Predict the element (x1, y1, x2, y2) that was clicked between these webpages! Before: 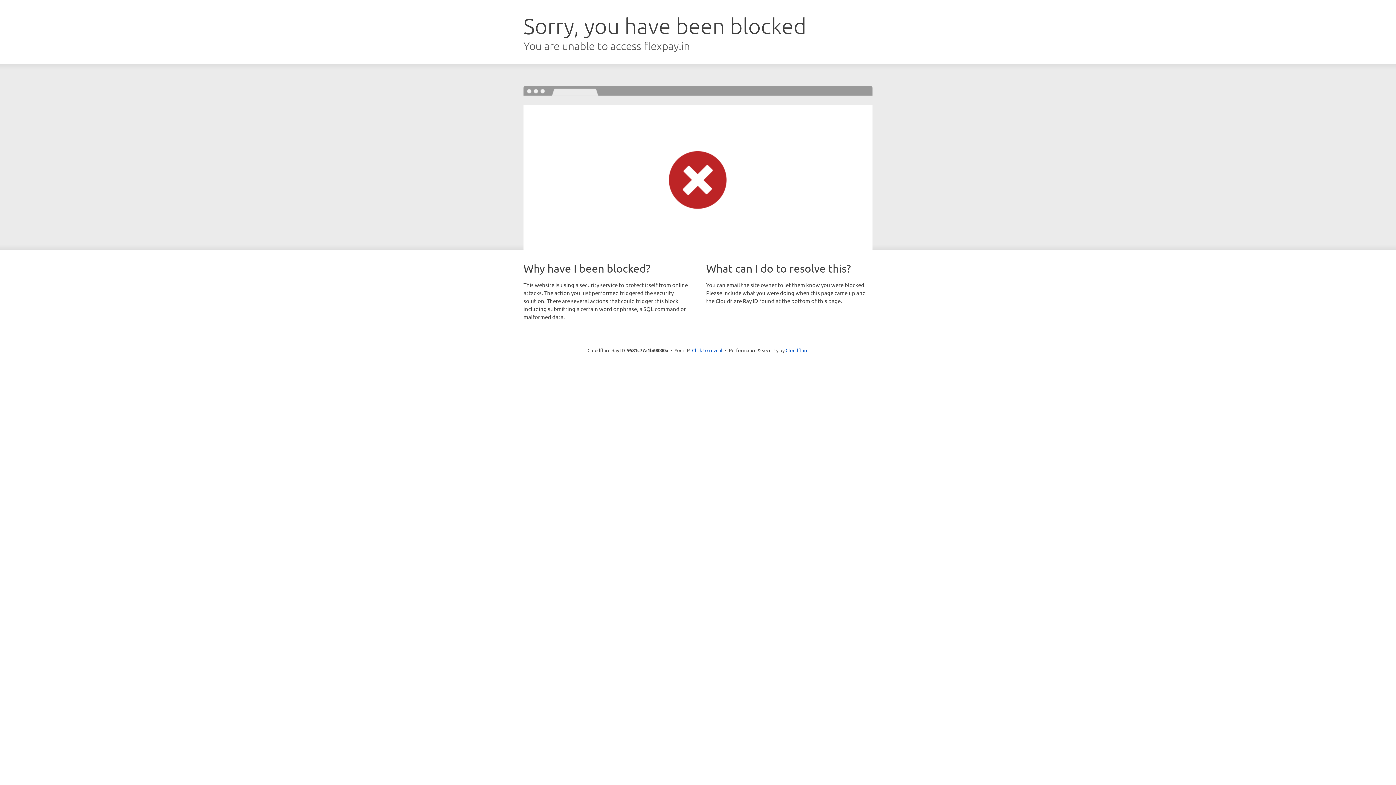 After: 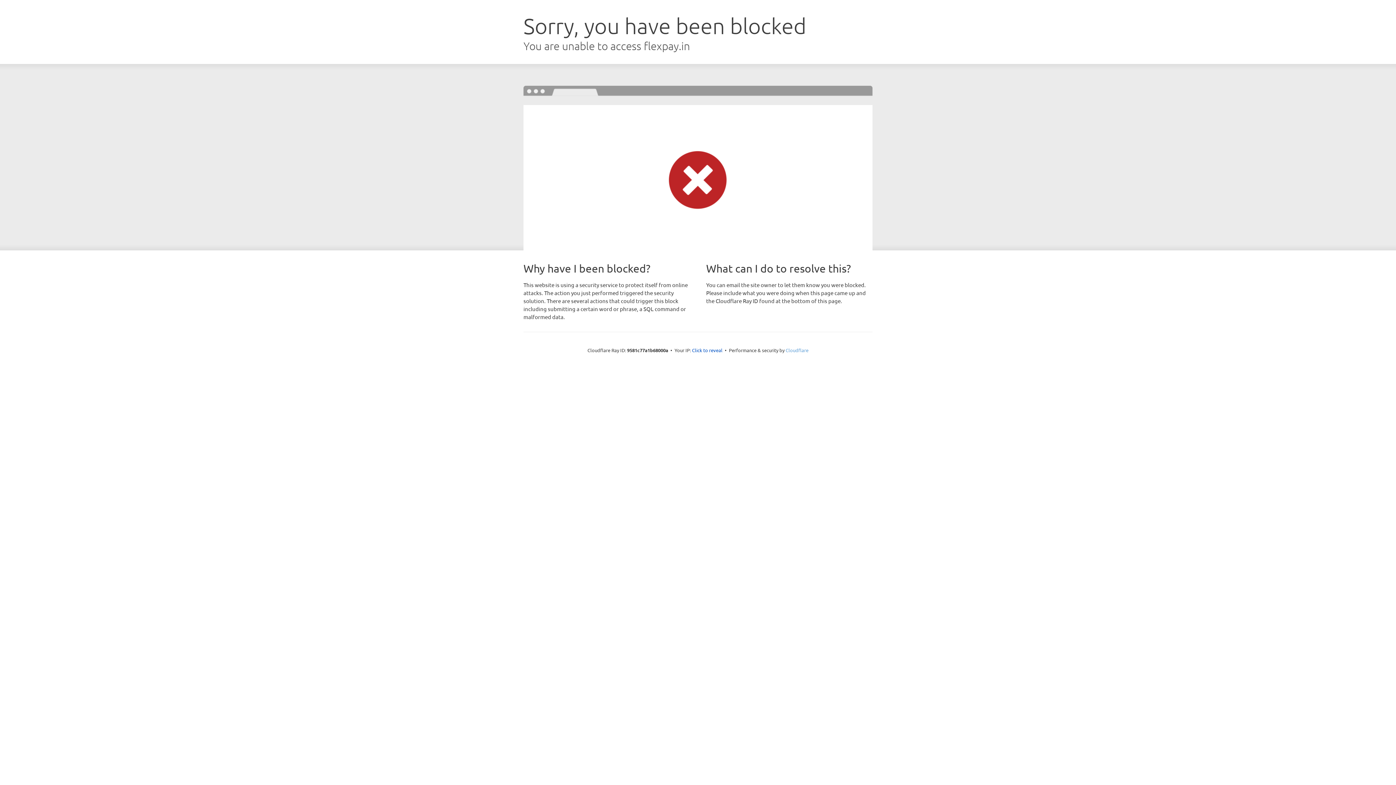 Action: bbox: (785, 347, 808, 353) label: Cloudflare